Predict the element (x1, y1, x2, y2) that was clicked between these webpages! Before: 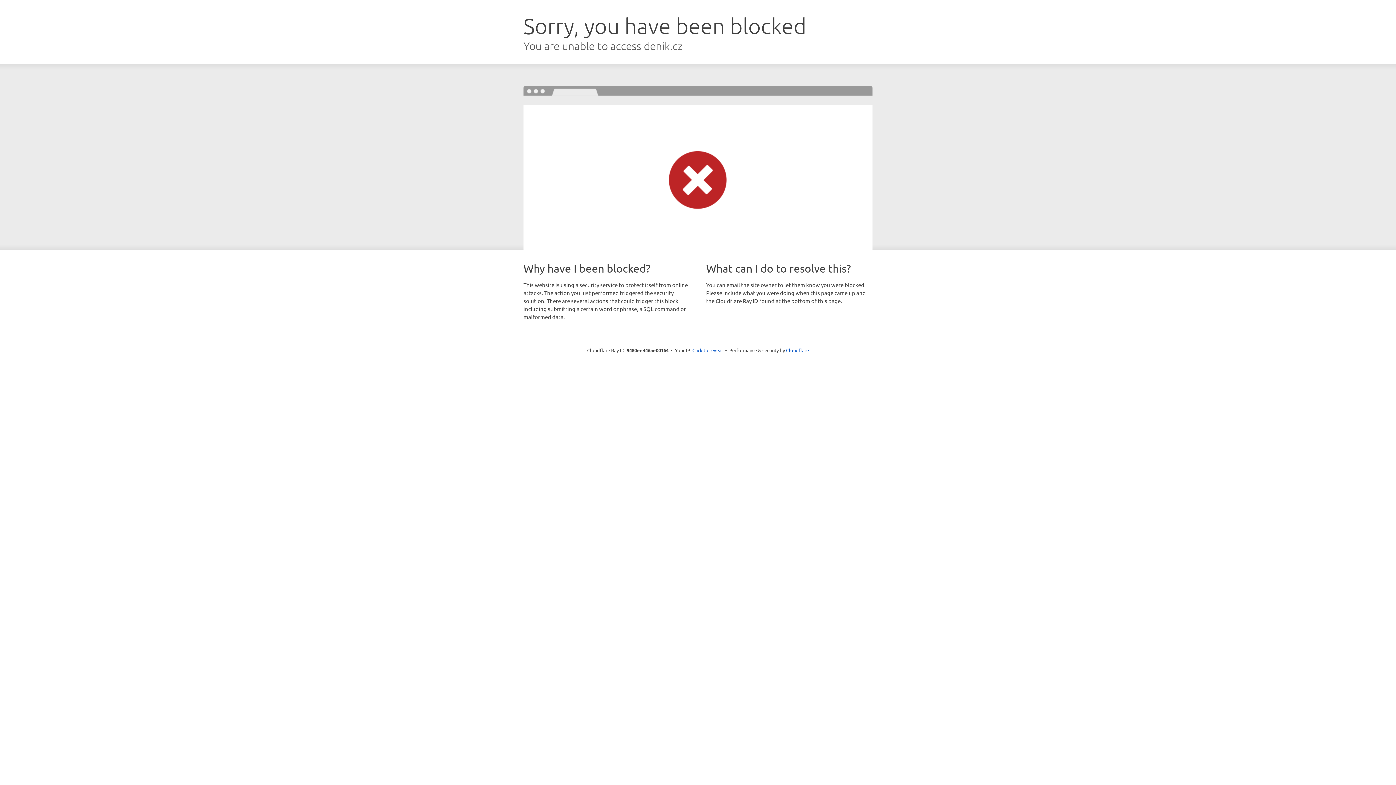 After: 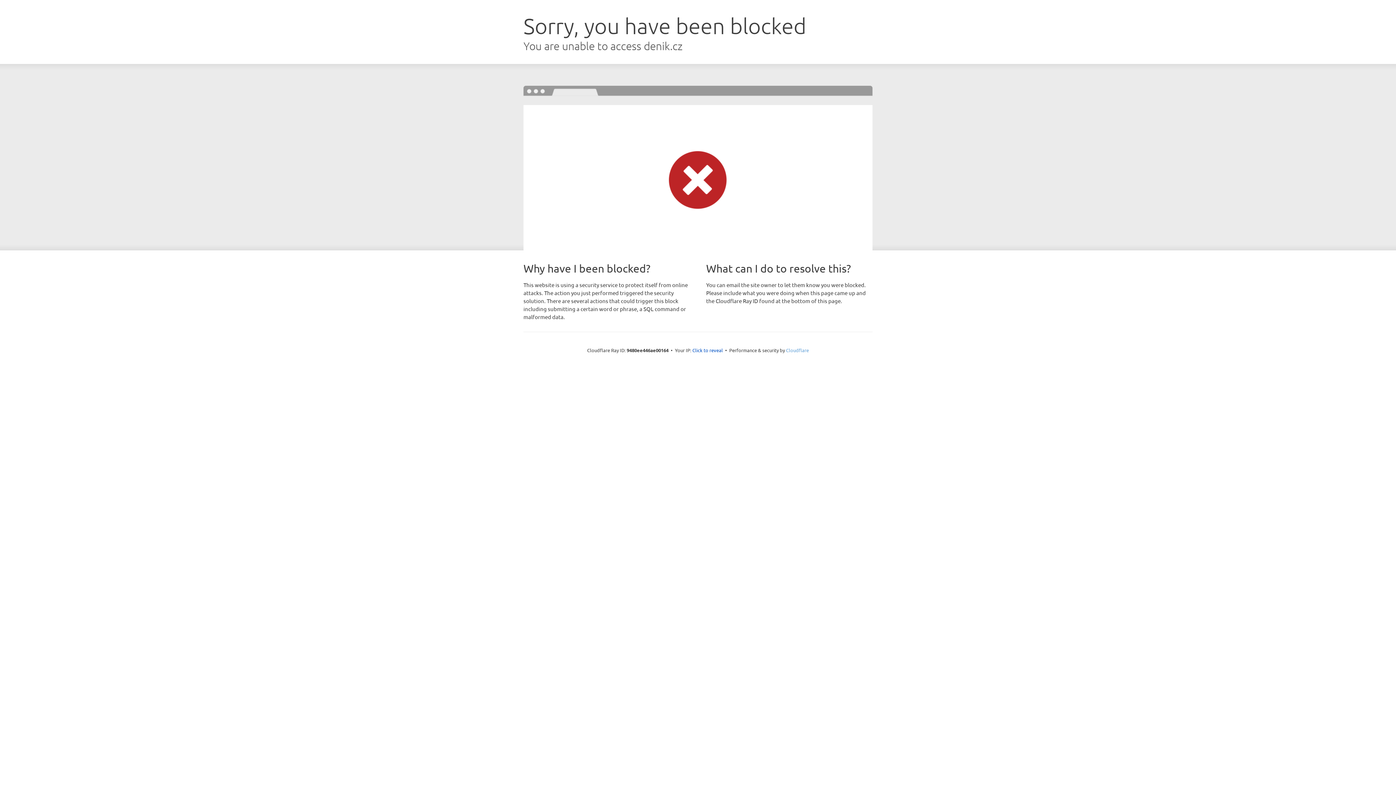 Action: bbox: (786, 347, 809, 353) label: Cloudflare